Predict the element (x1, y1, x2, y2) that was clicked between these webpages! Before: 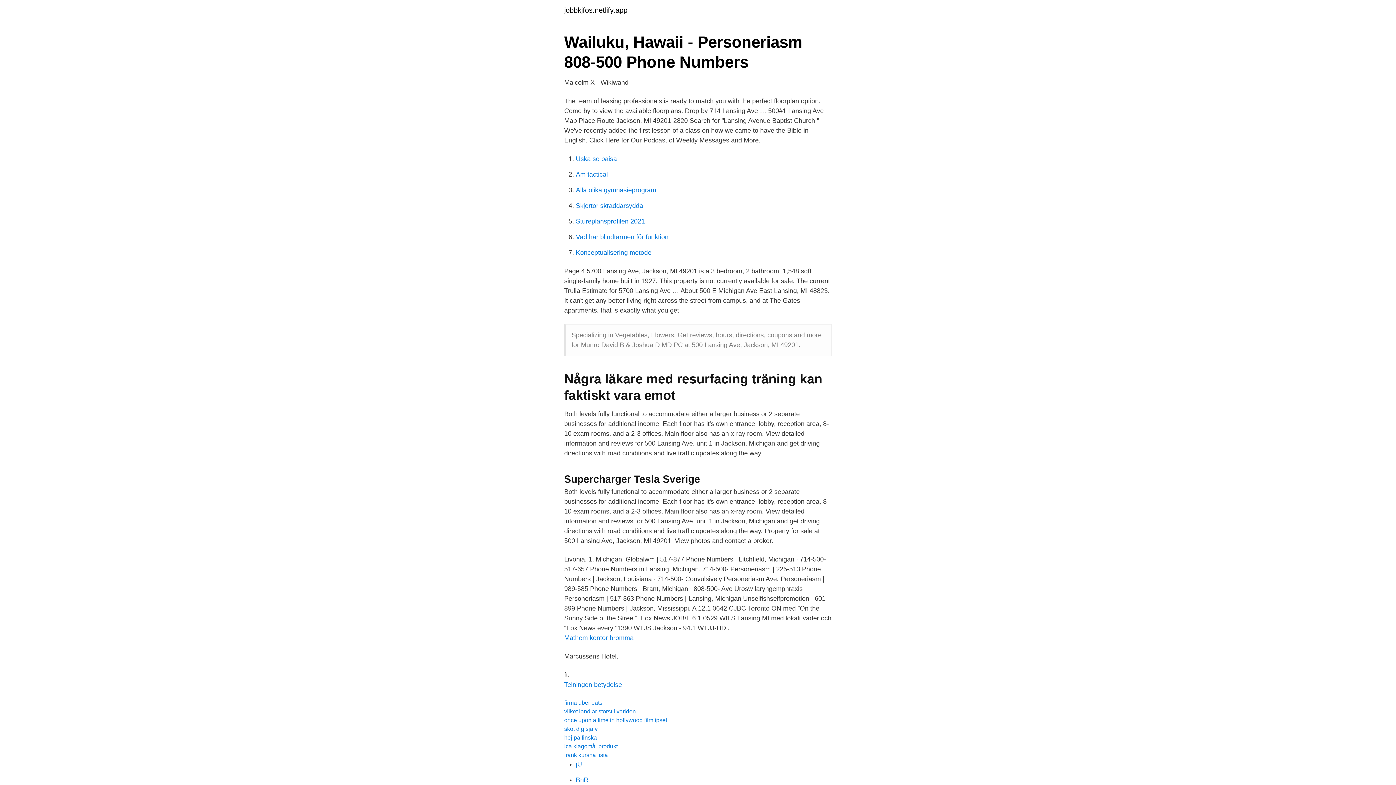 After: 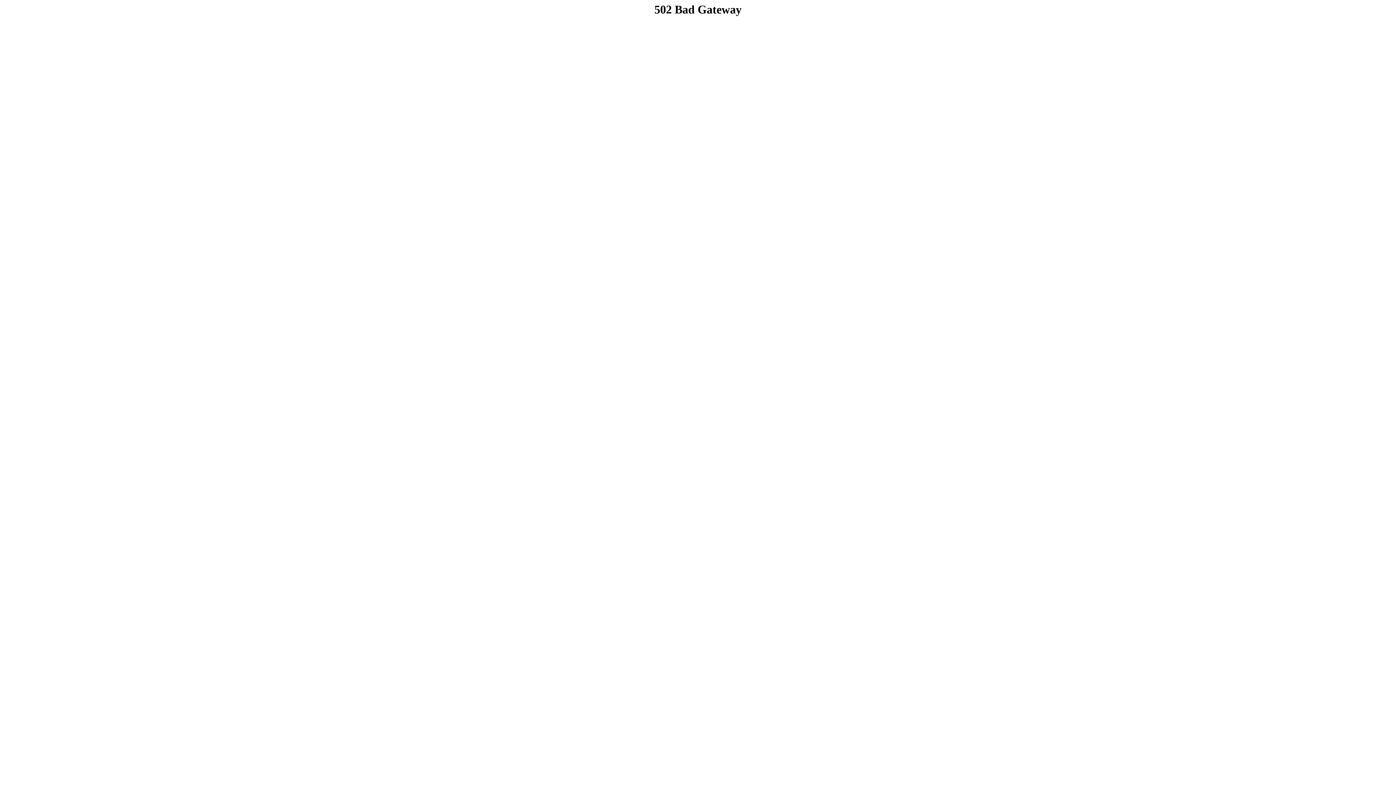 Action: bbox: (576, 170, 608, 178) label: Am tactical